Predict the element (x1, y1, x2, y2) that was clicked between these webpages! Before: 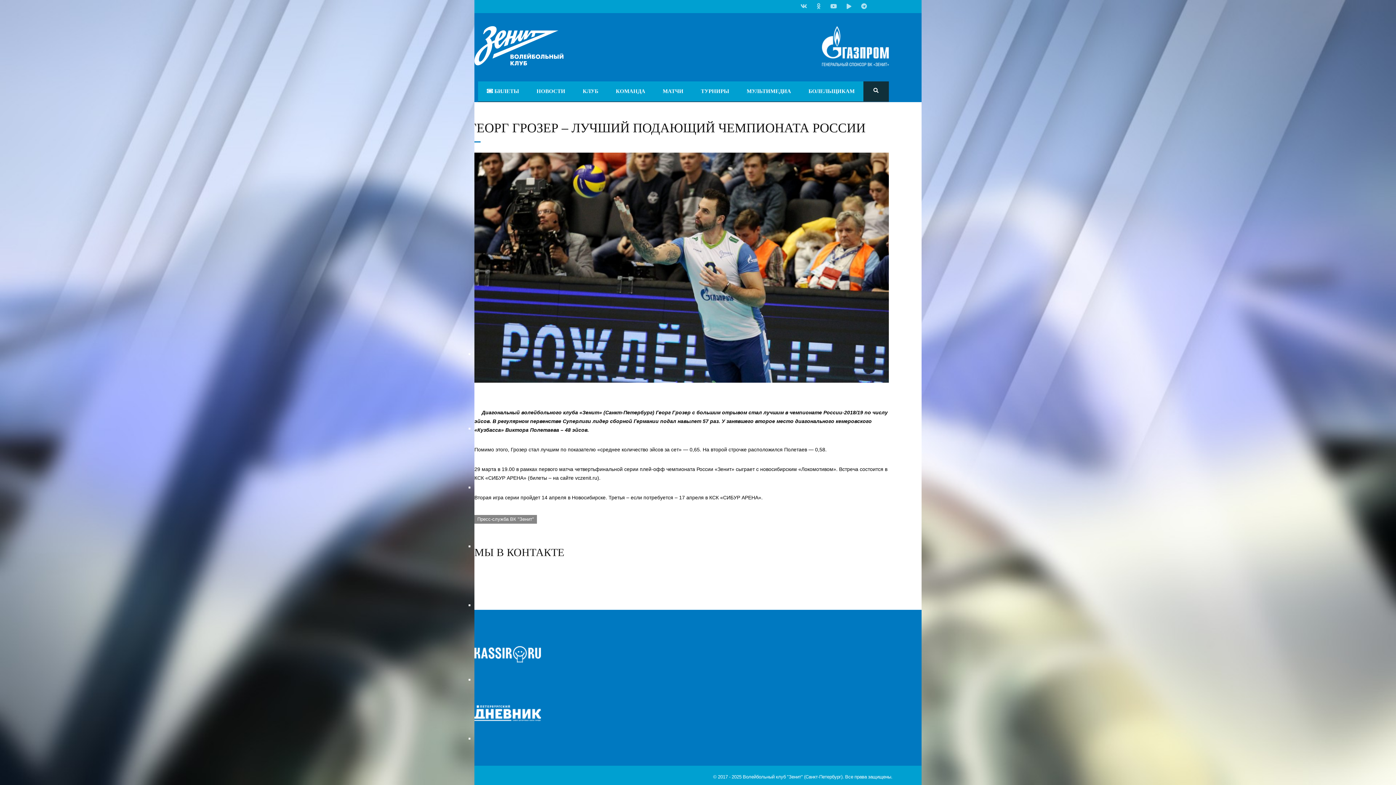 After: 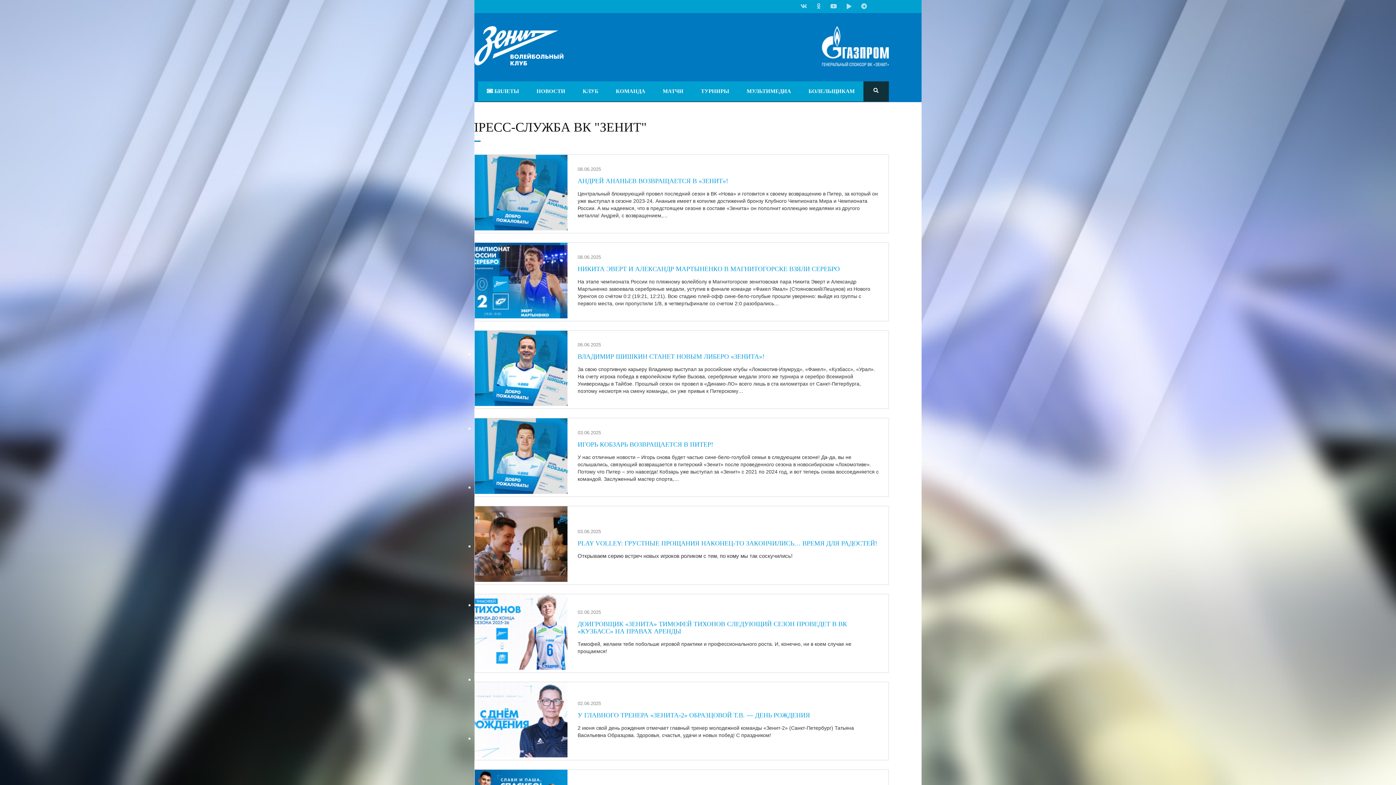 Action: bbox: (474, 515, 537, 524) label: Пресс-служба ВК "Зенит"